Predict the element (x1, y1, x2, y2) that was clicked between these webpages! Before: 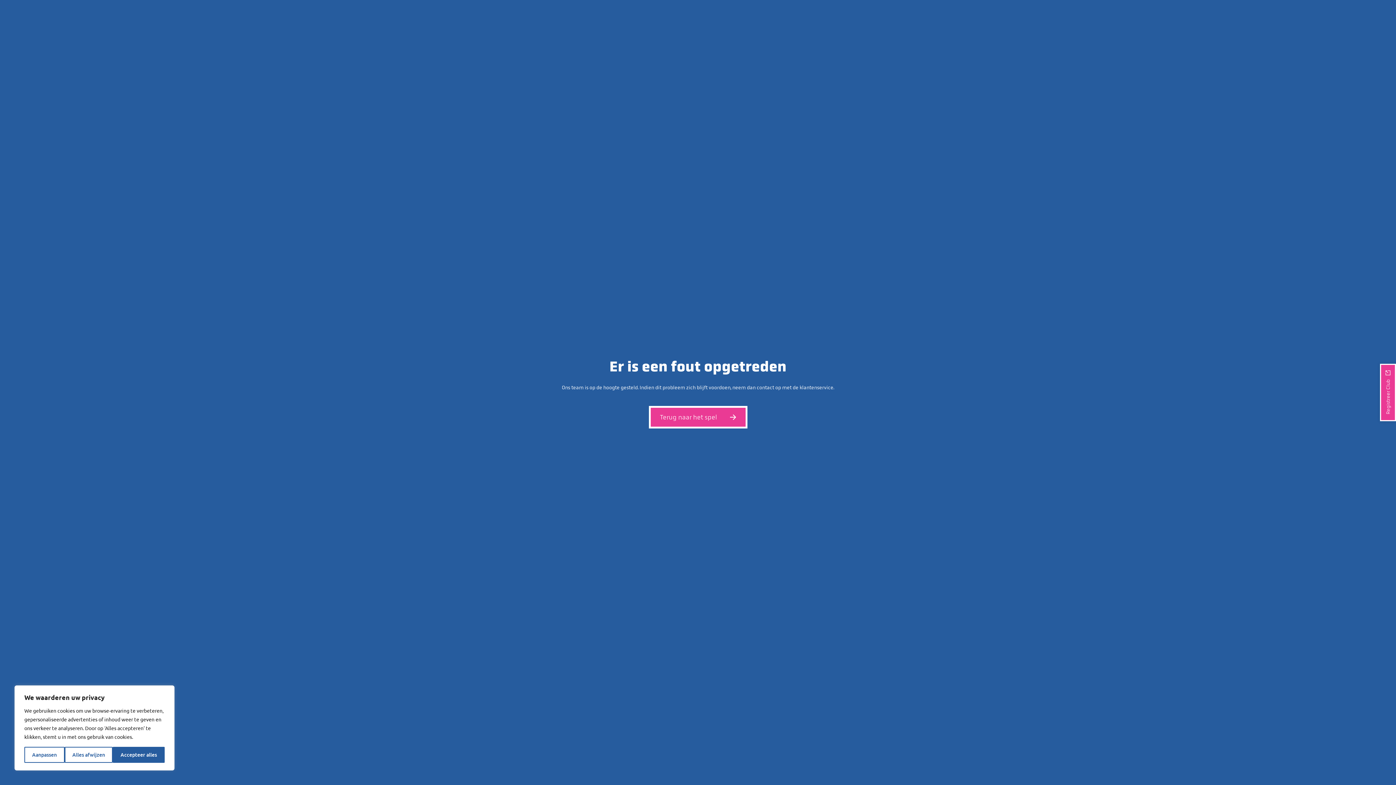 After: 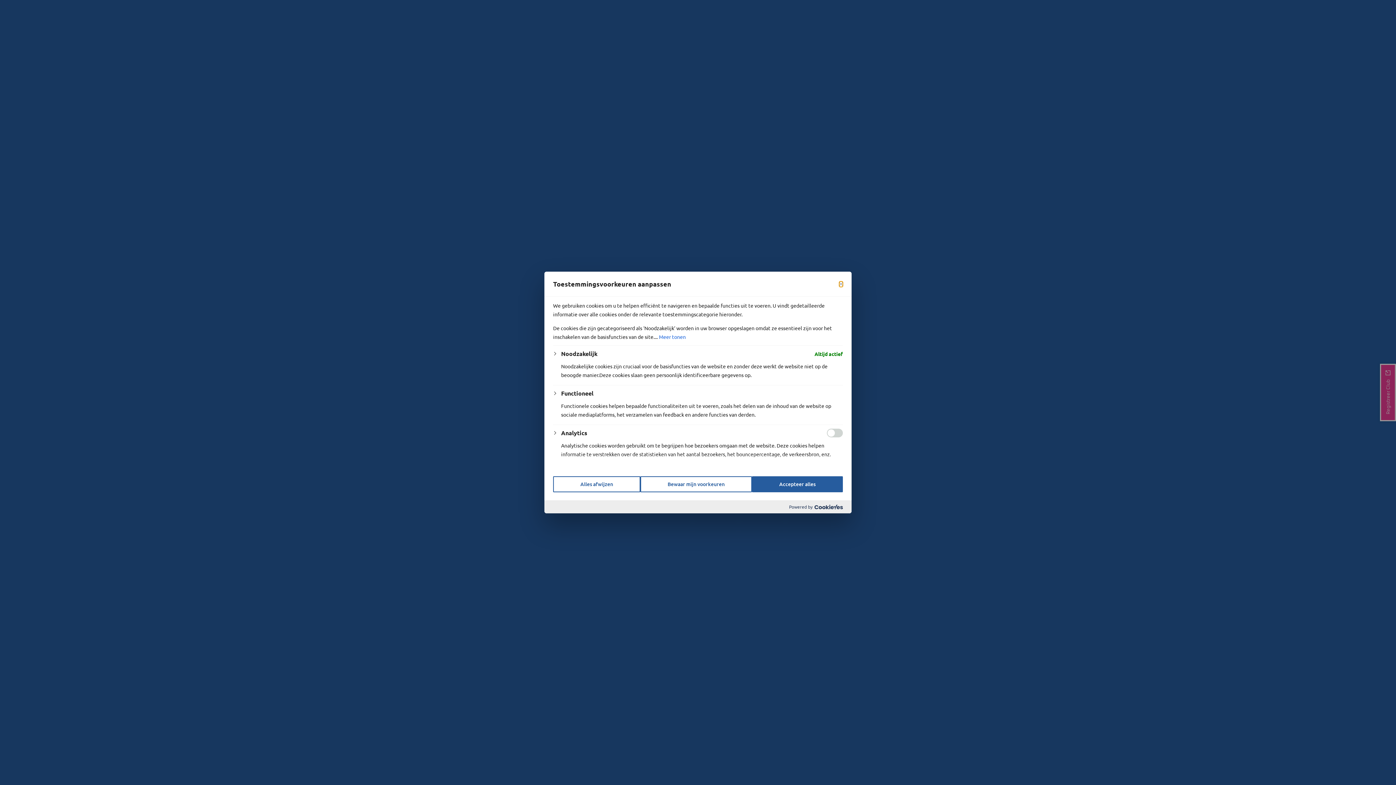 Action: bbox: (24, 747, 64, 763) label: Aanpassen